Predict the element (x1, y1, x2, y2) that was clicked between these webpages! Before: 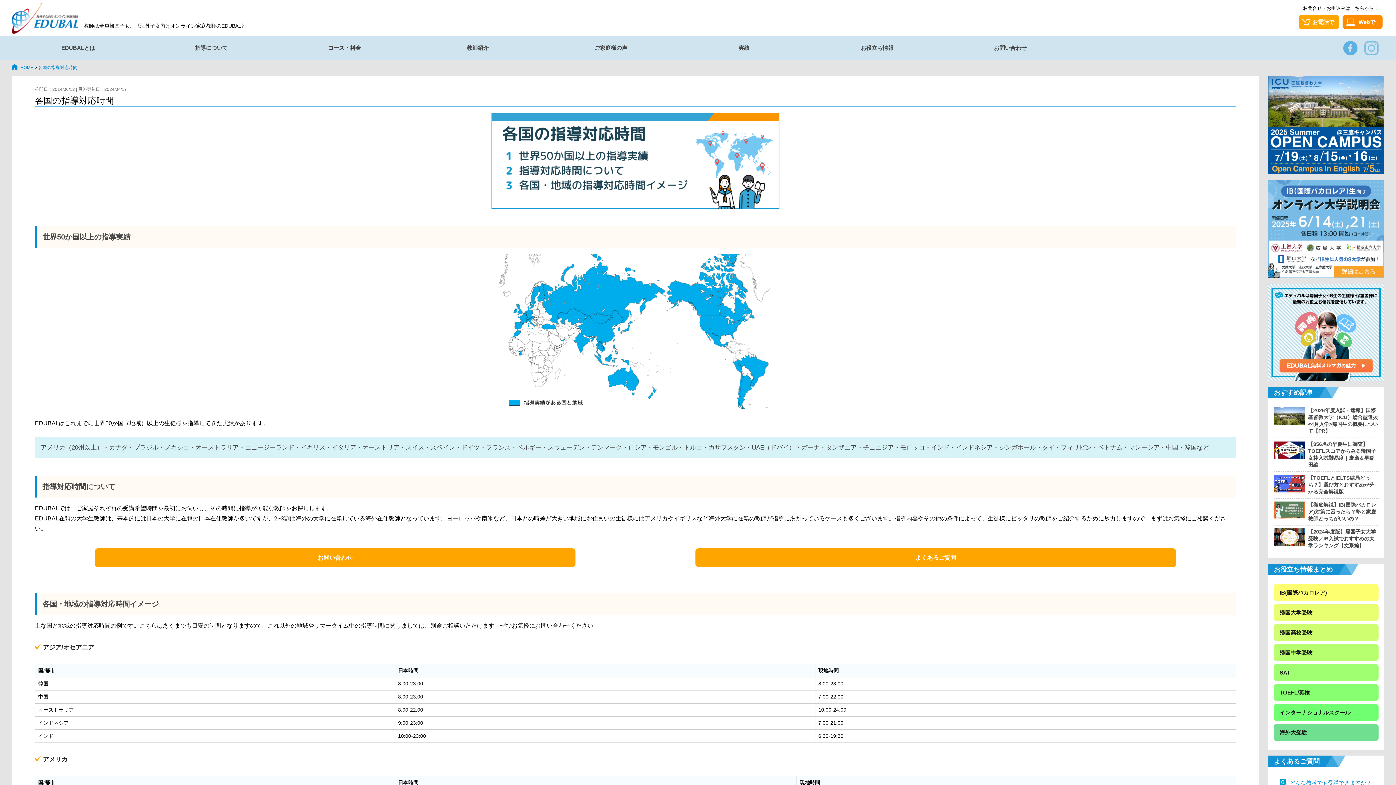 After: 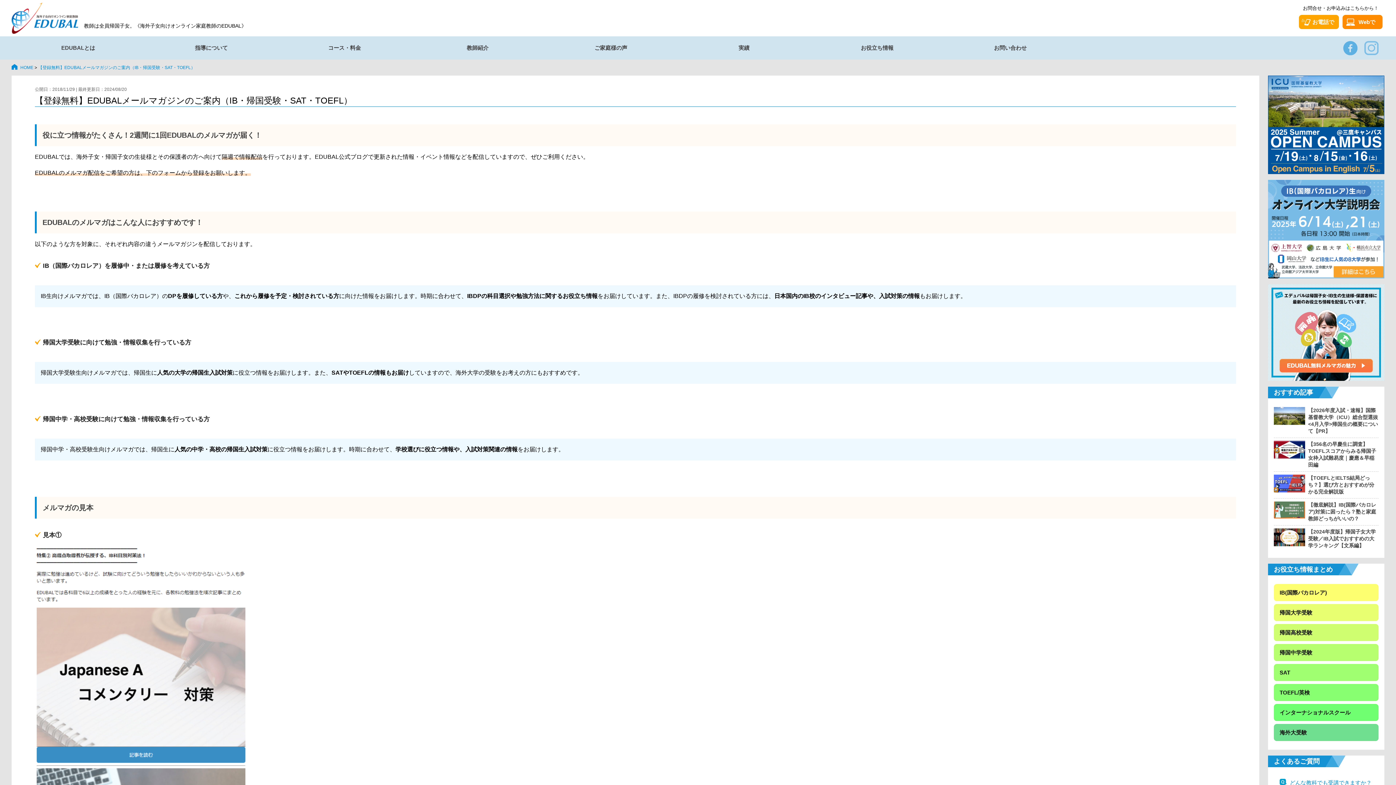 Action: bbox: (1268, 284, 1384, 381)